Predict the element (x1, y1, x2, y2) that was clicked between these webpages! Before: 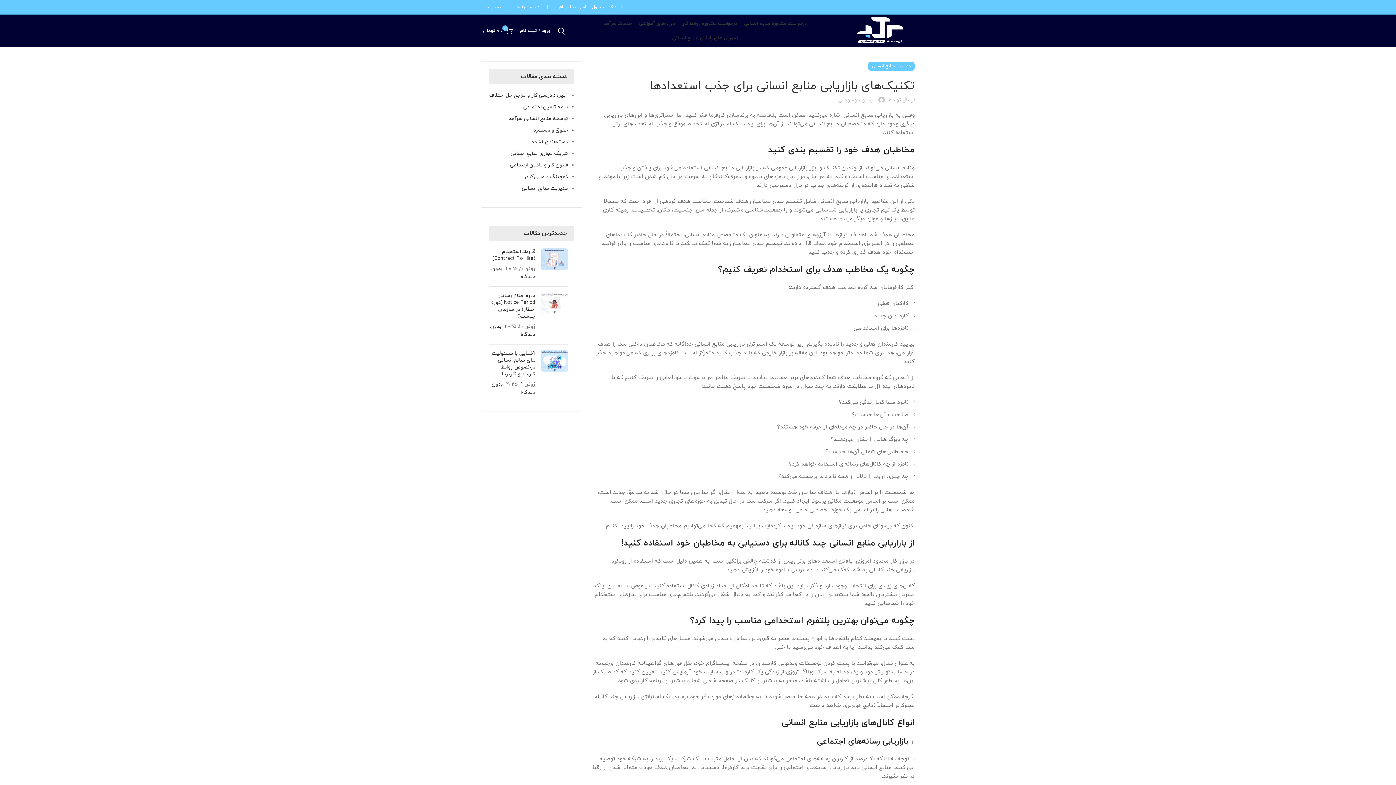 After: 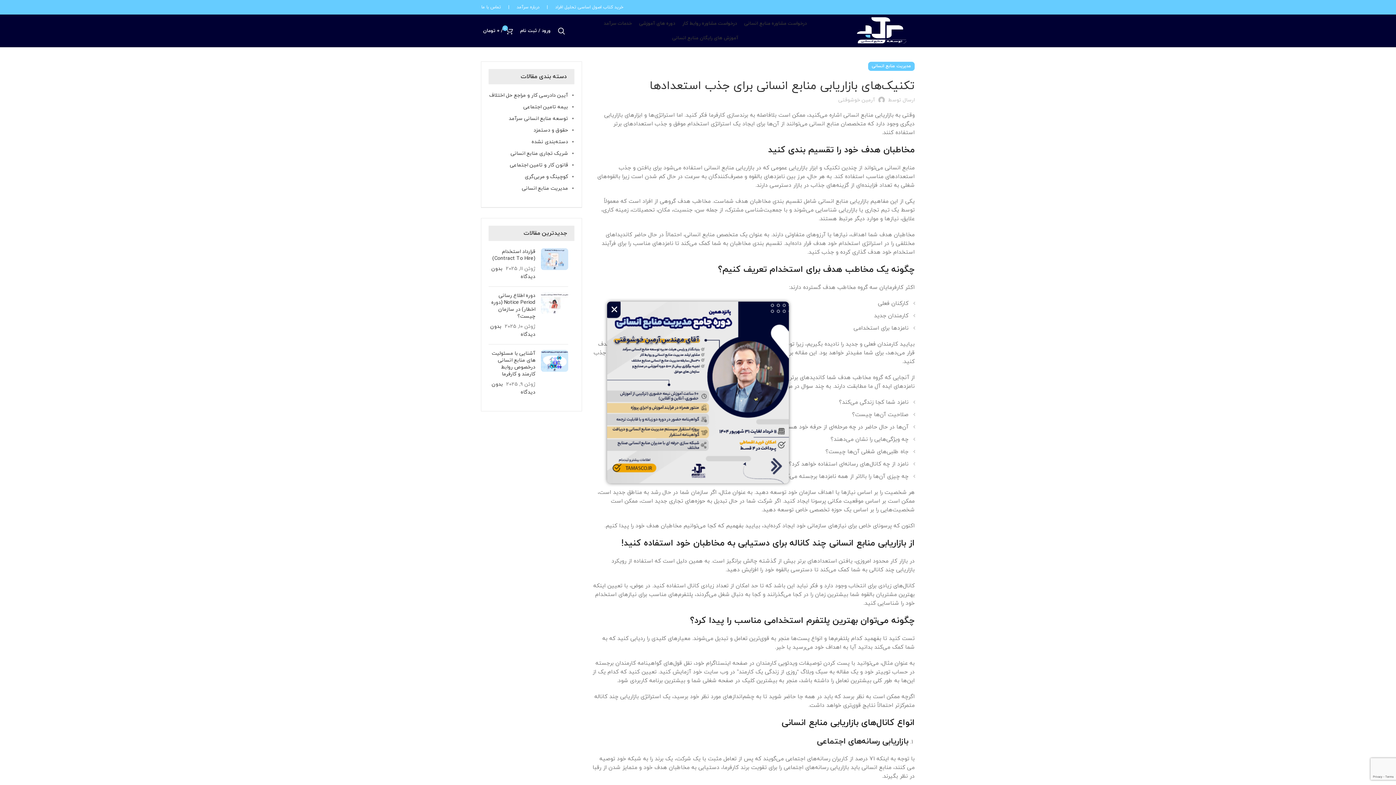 Action: label: لینک تلگرام bbox: (893, 5, 897, 9)